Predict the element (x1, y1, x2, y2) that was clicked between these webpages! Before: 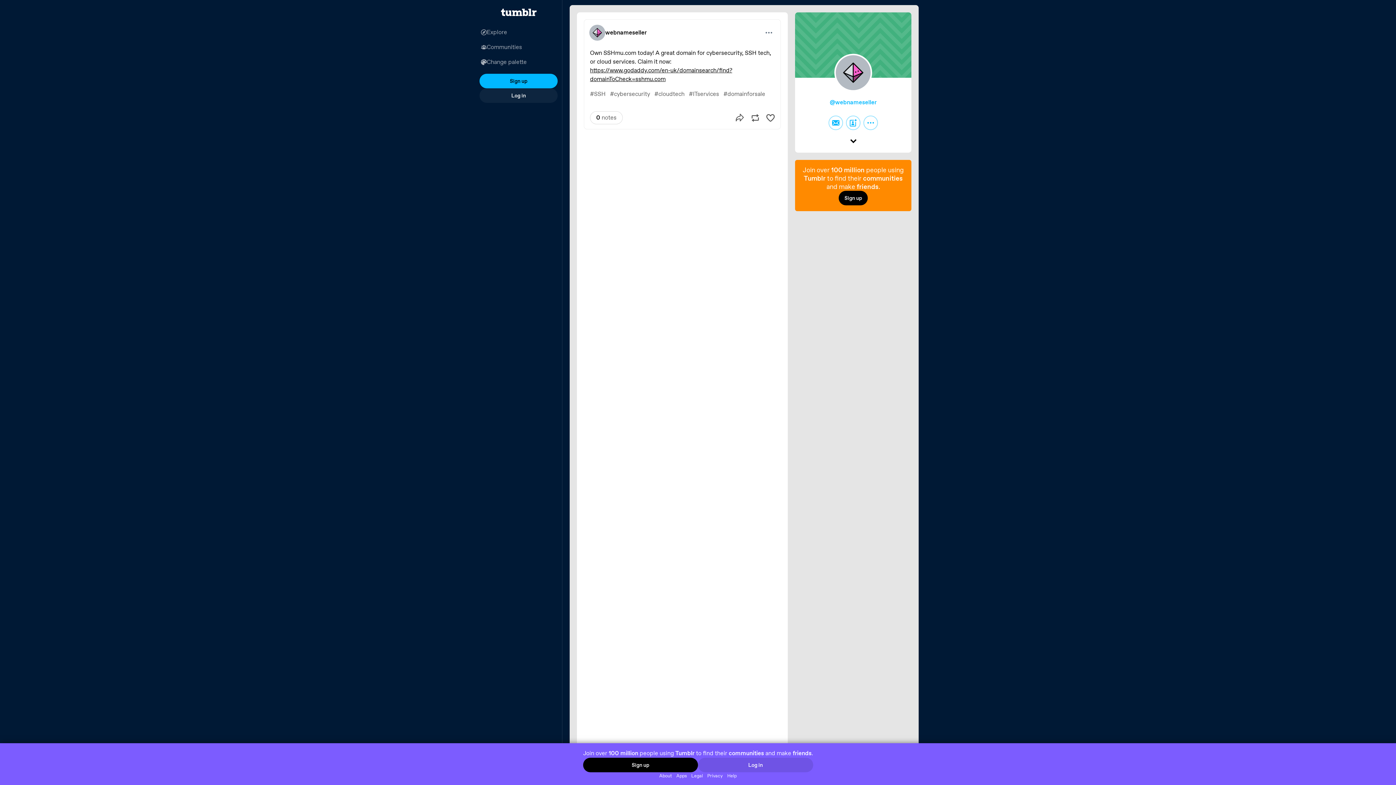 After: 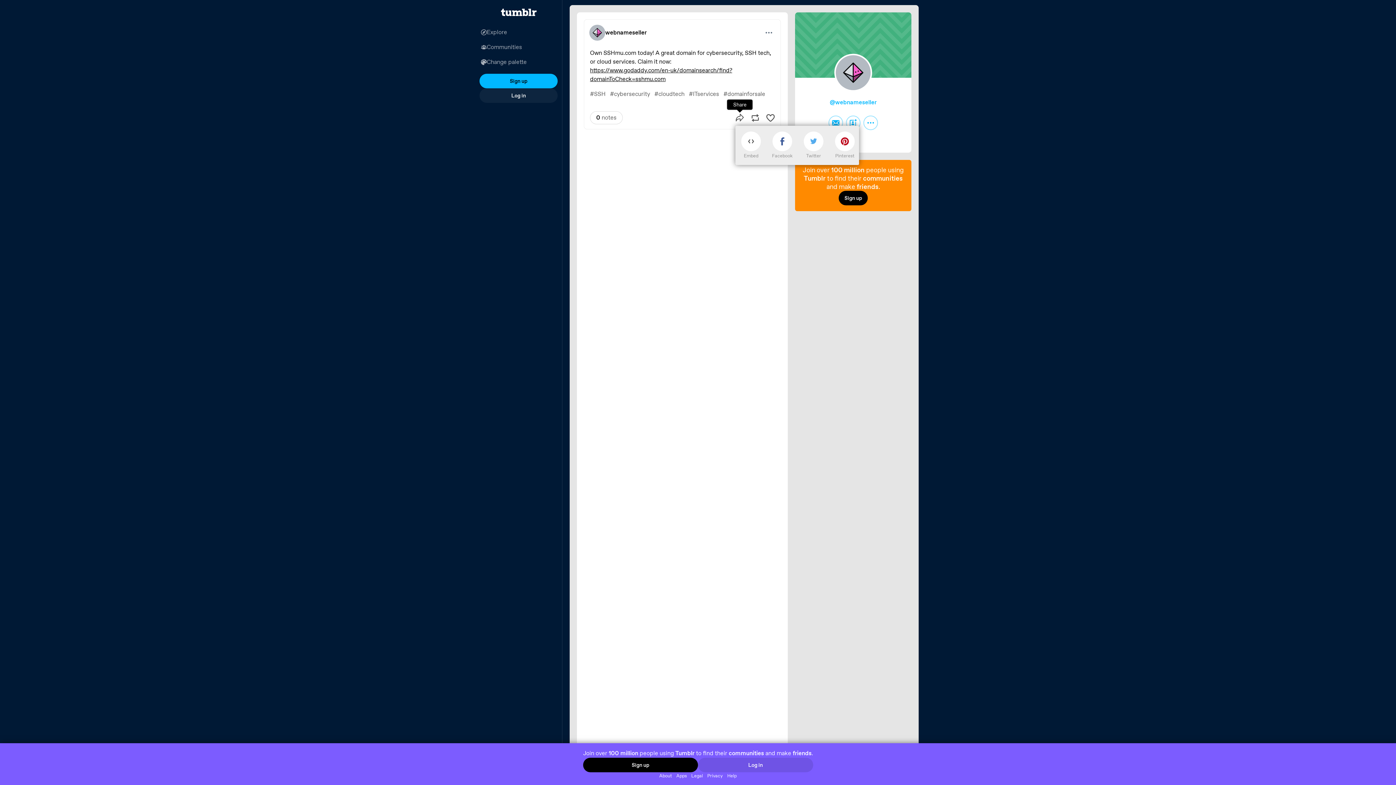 Action: label: Share bbox: (735, 113, 744, 122)